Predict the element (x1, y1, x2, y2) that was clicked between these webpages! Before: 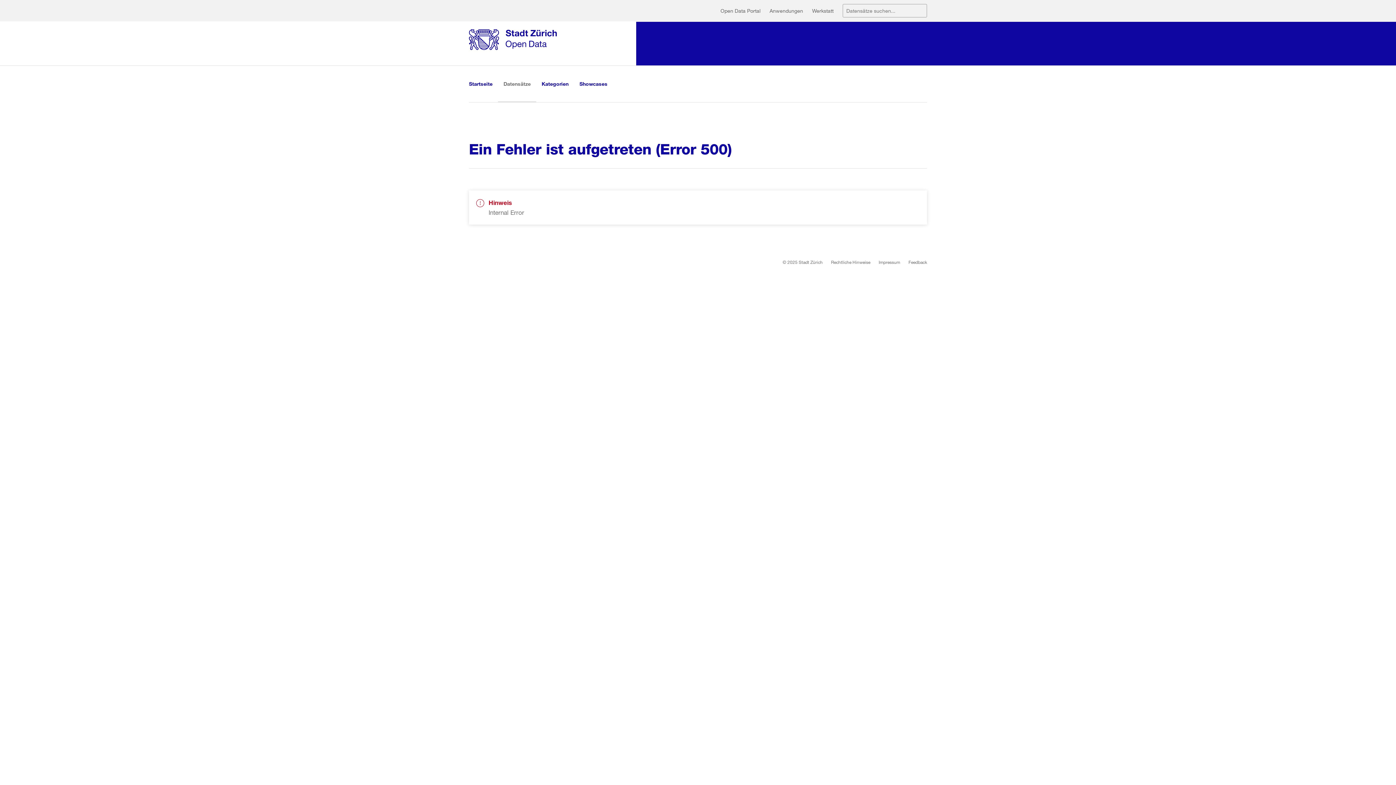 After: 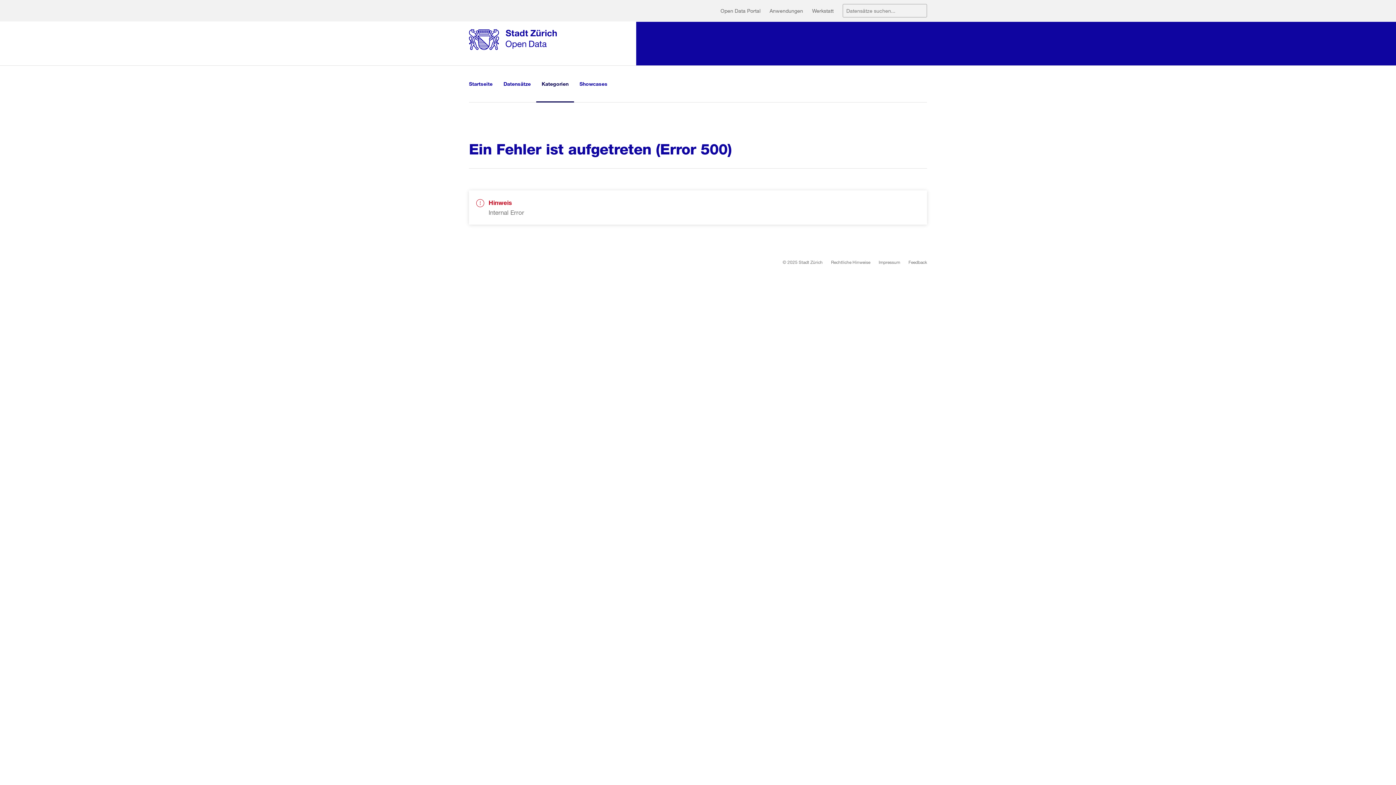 Action: bbox: (536, 65, 574, 102) label: Kategorien